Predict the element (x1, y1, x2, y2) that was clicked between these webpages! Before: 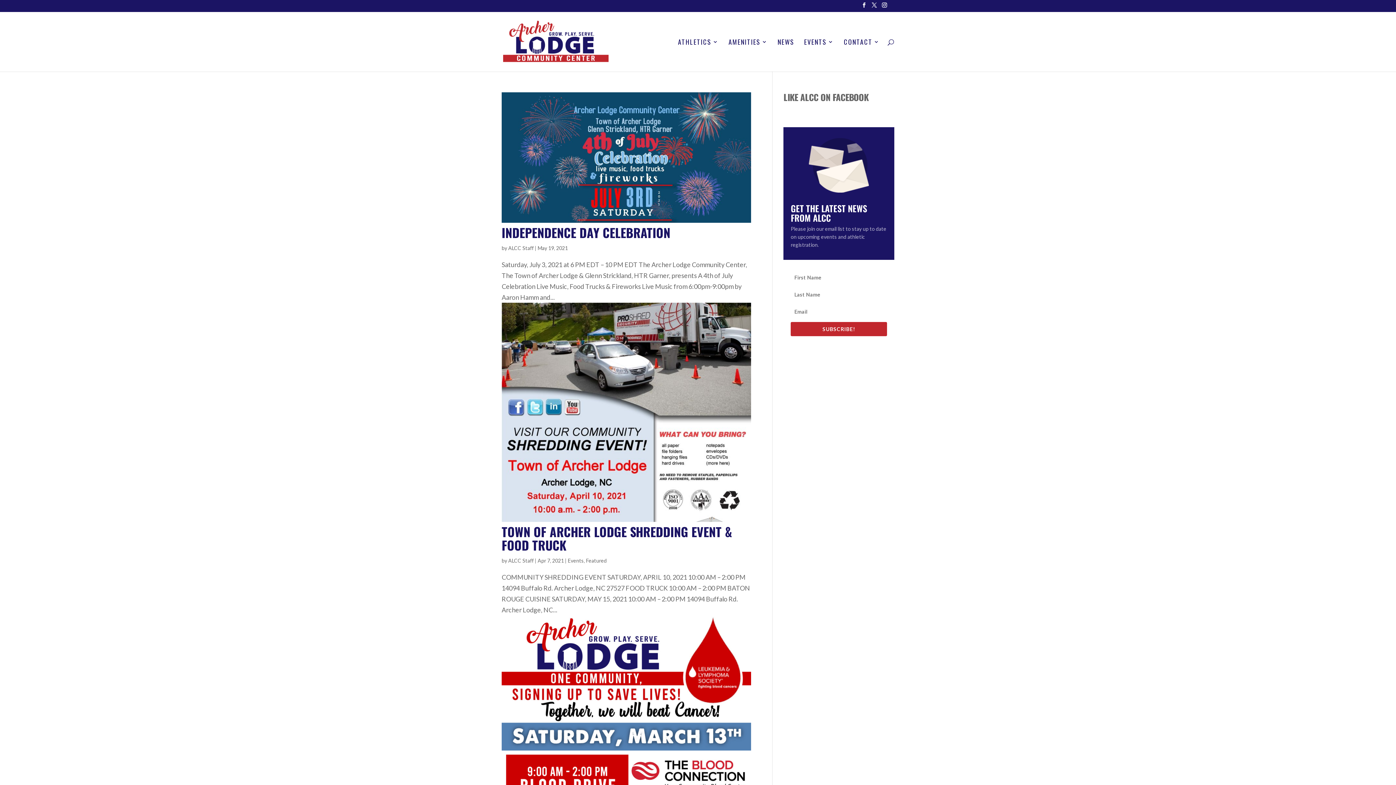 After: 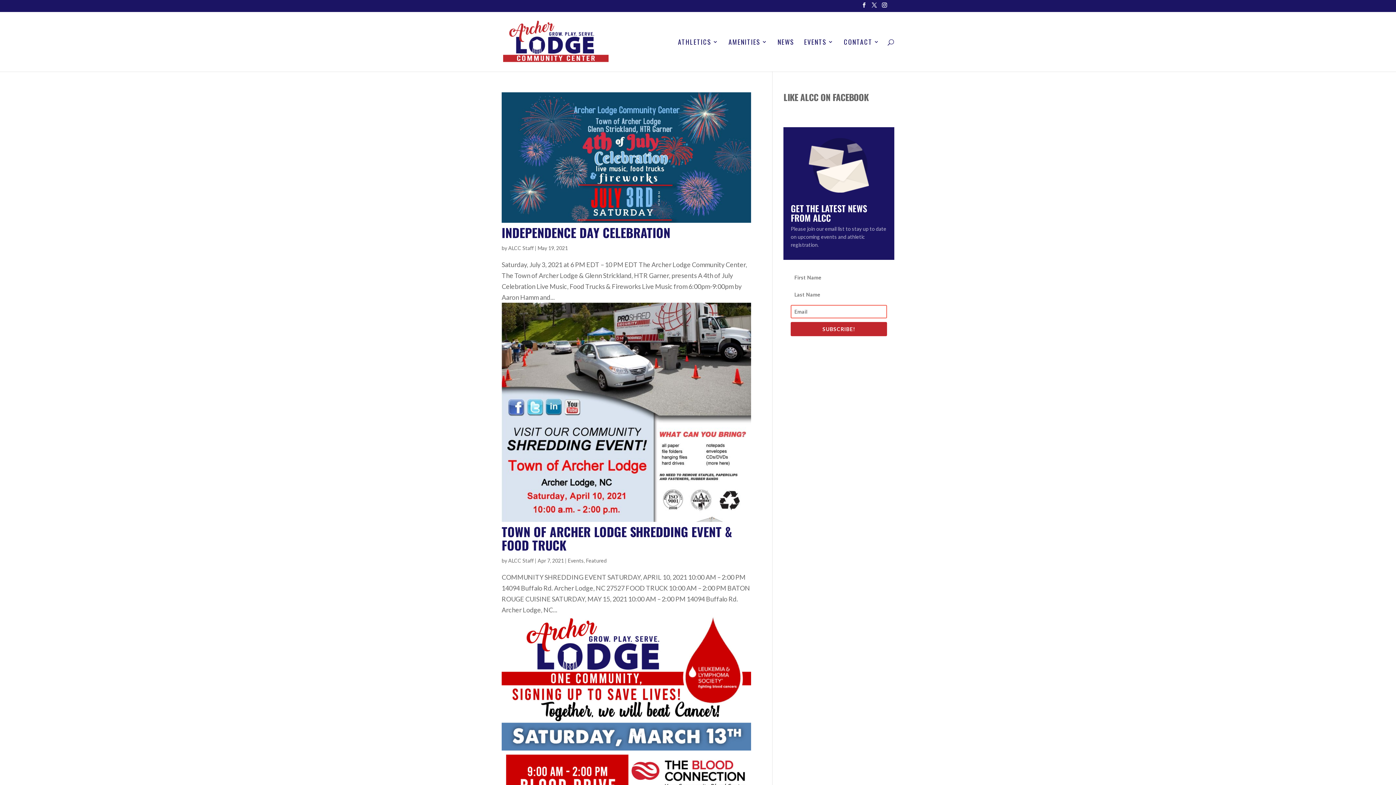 Action: bbox: (790, 322, 887, 336) label: SUBSCRIBE!